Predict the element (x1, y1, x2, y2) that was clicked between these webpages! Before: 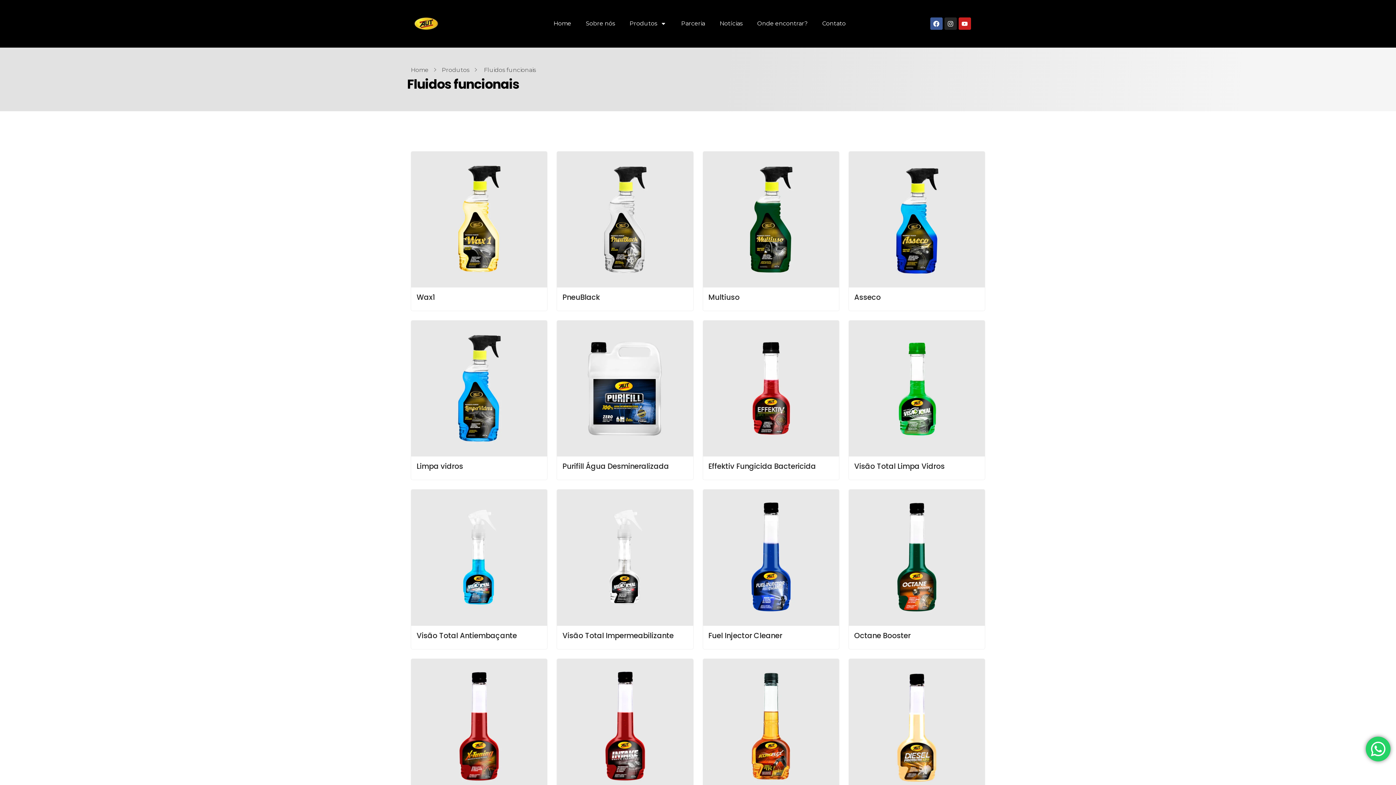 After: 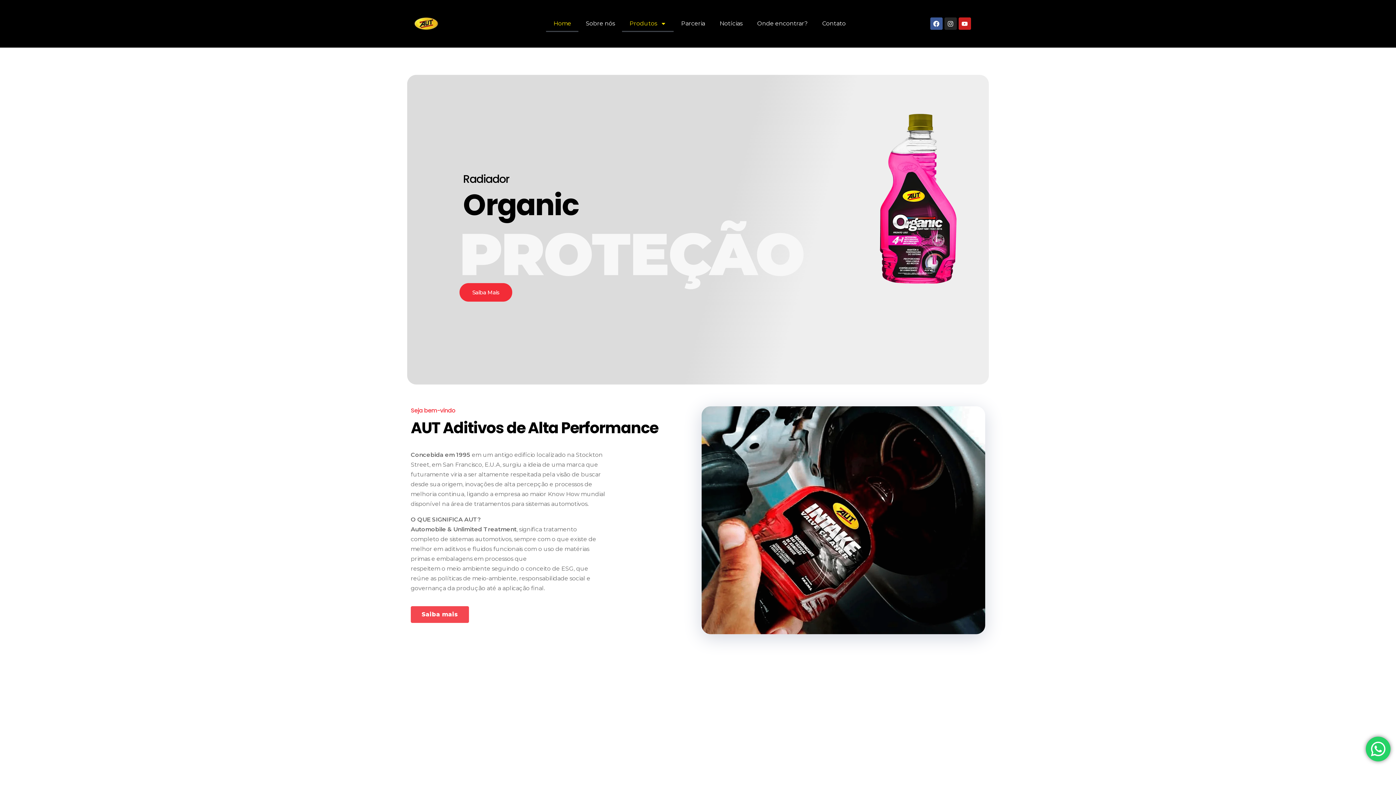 Action: bbox: (407, 19, 445, 26)